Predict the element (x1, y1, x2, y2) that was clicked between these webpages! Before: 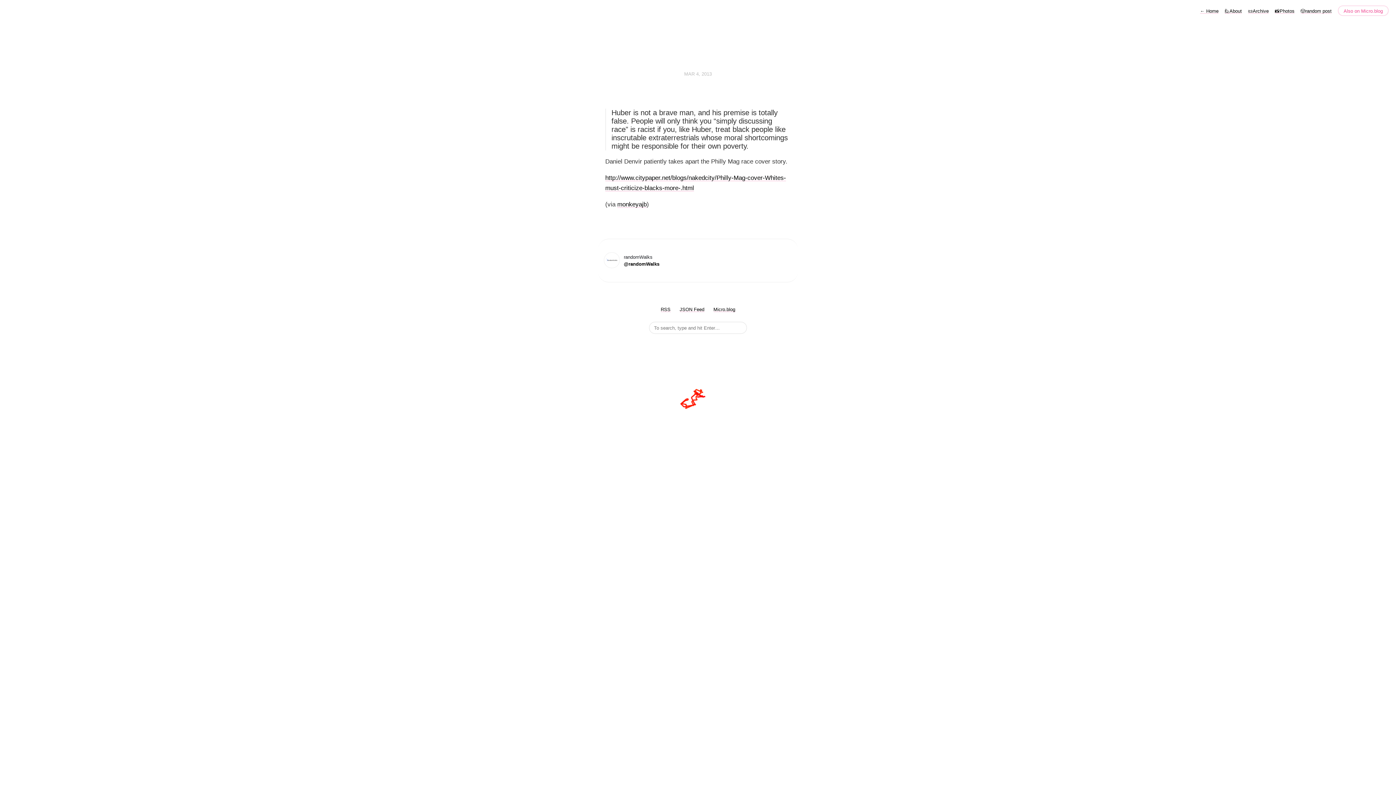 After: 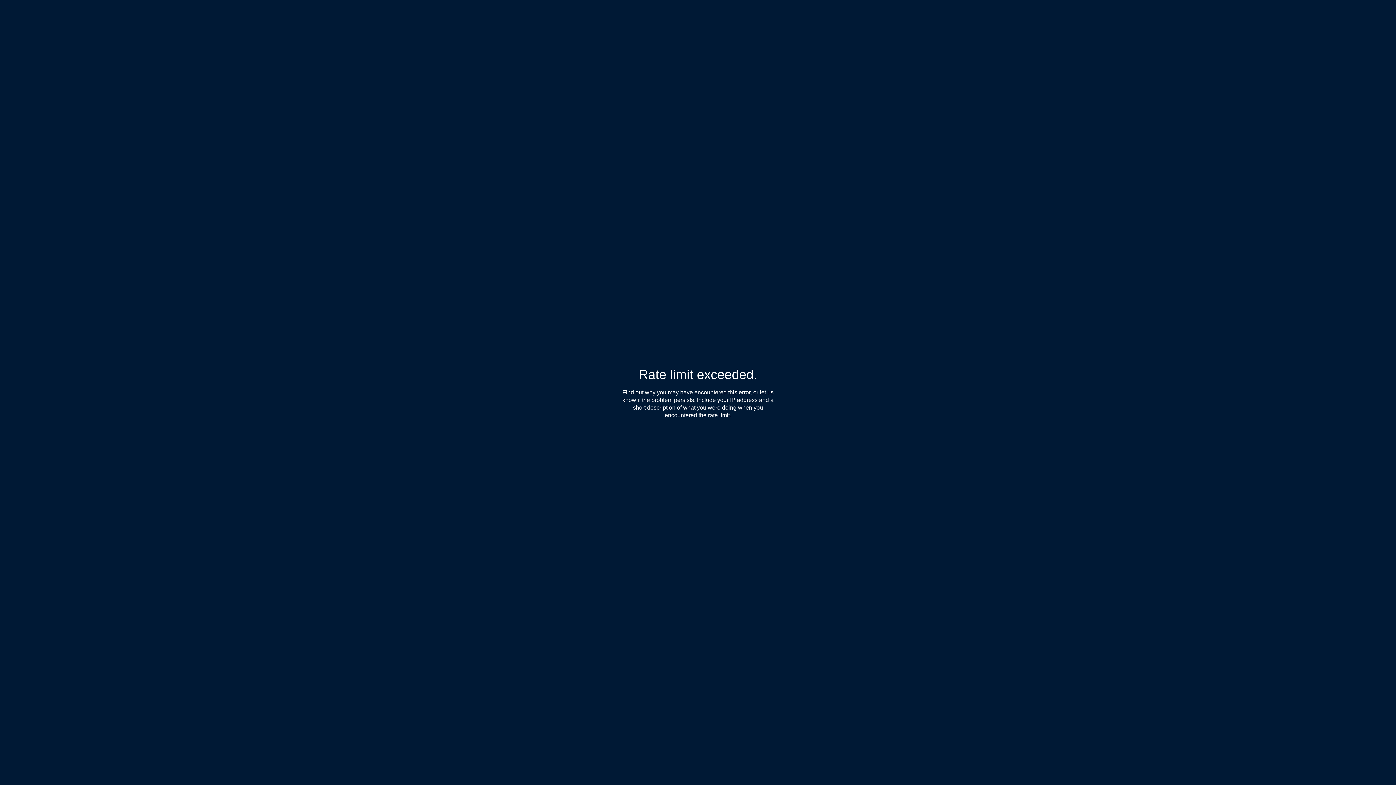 Action: label: monkeyajb bbox: (617, 201, 646, 208)